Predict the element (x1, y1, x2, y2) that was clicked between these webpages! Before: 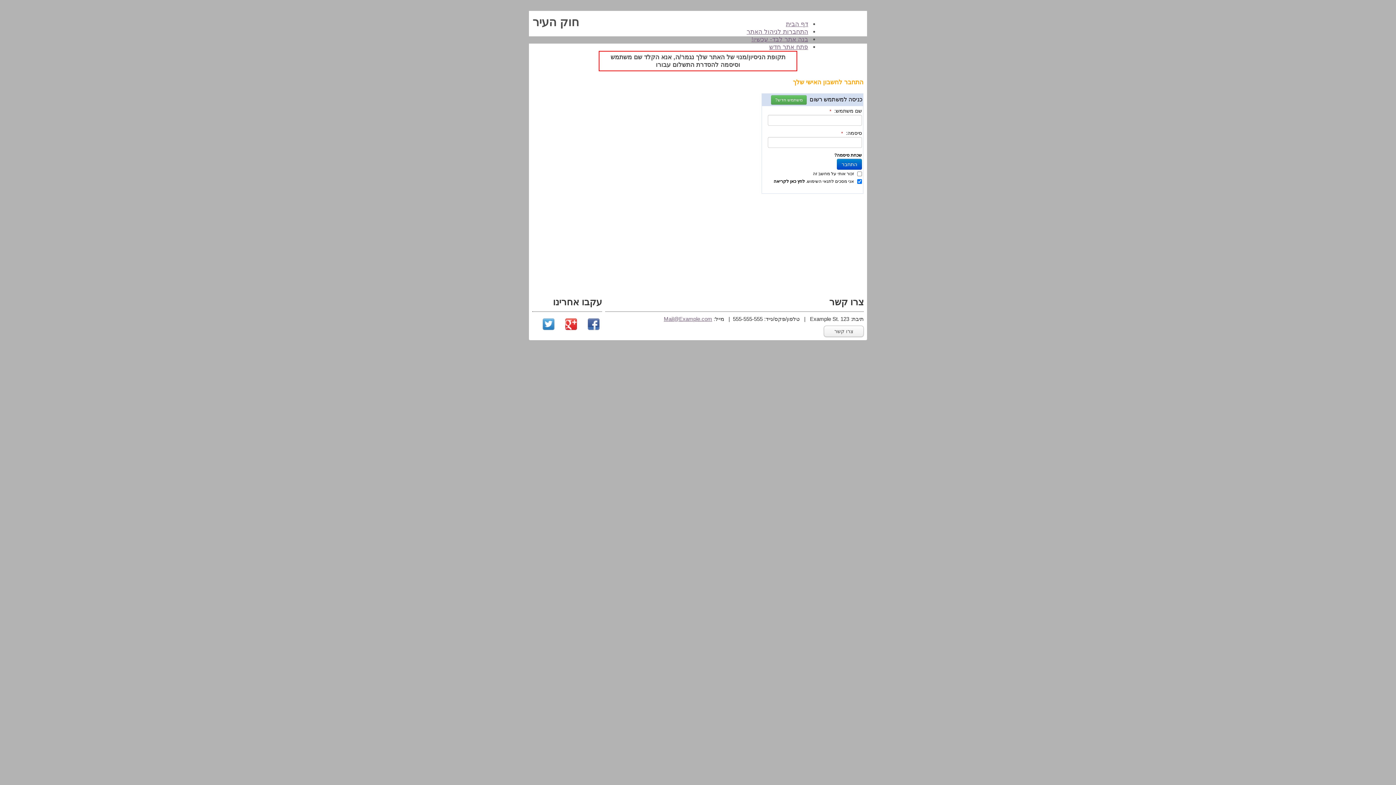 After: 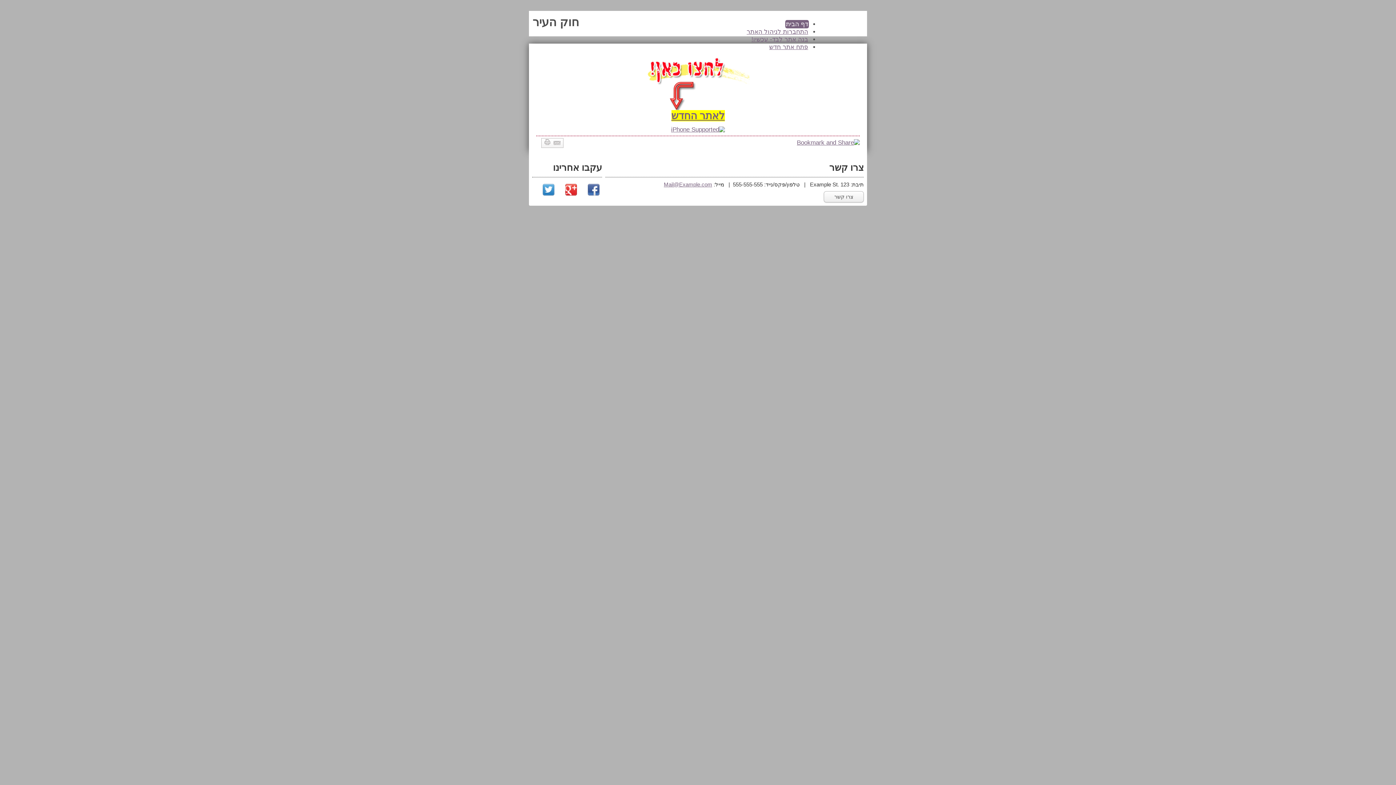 Action: label: דף הבית bbox: (785, 20, 809, 28)